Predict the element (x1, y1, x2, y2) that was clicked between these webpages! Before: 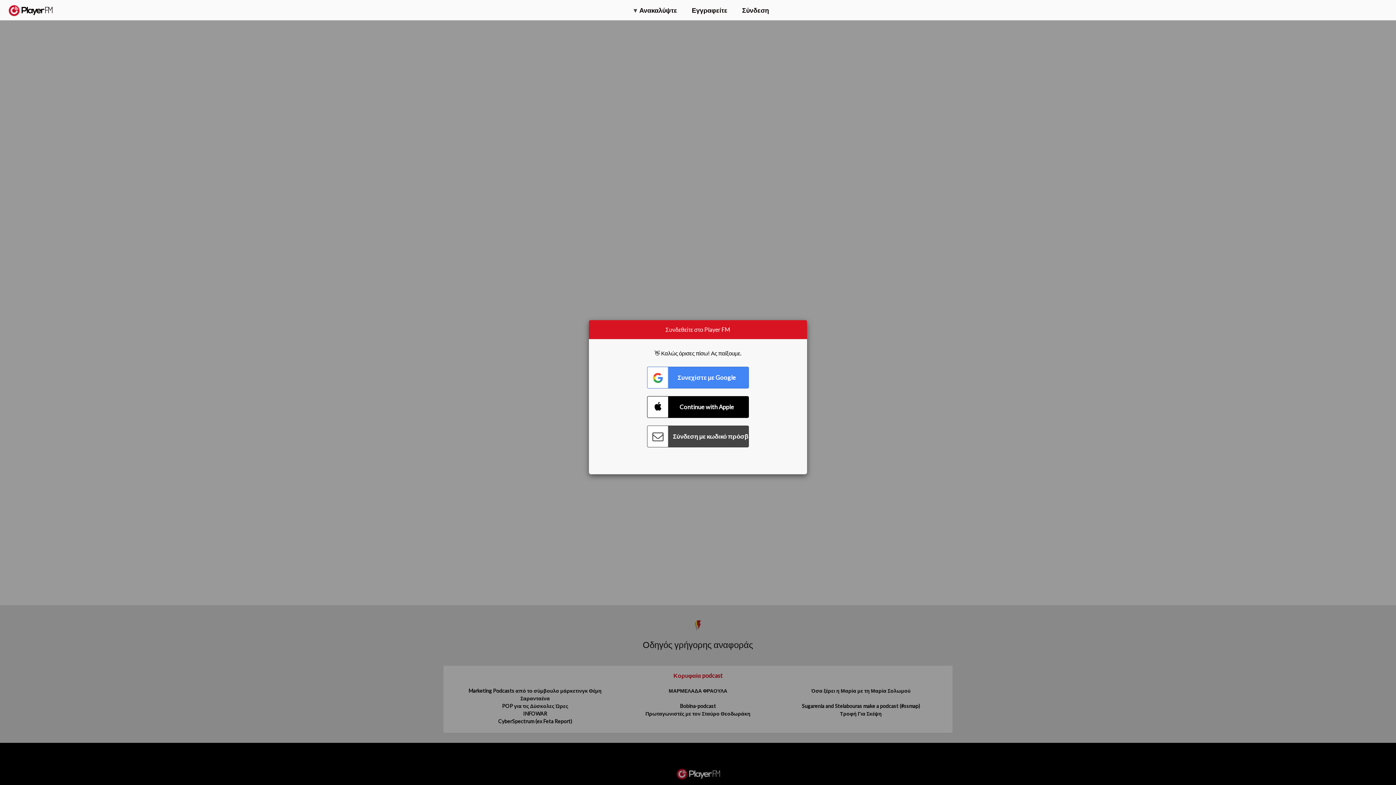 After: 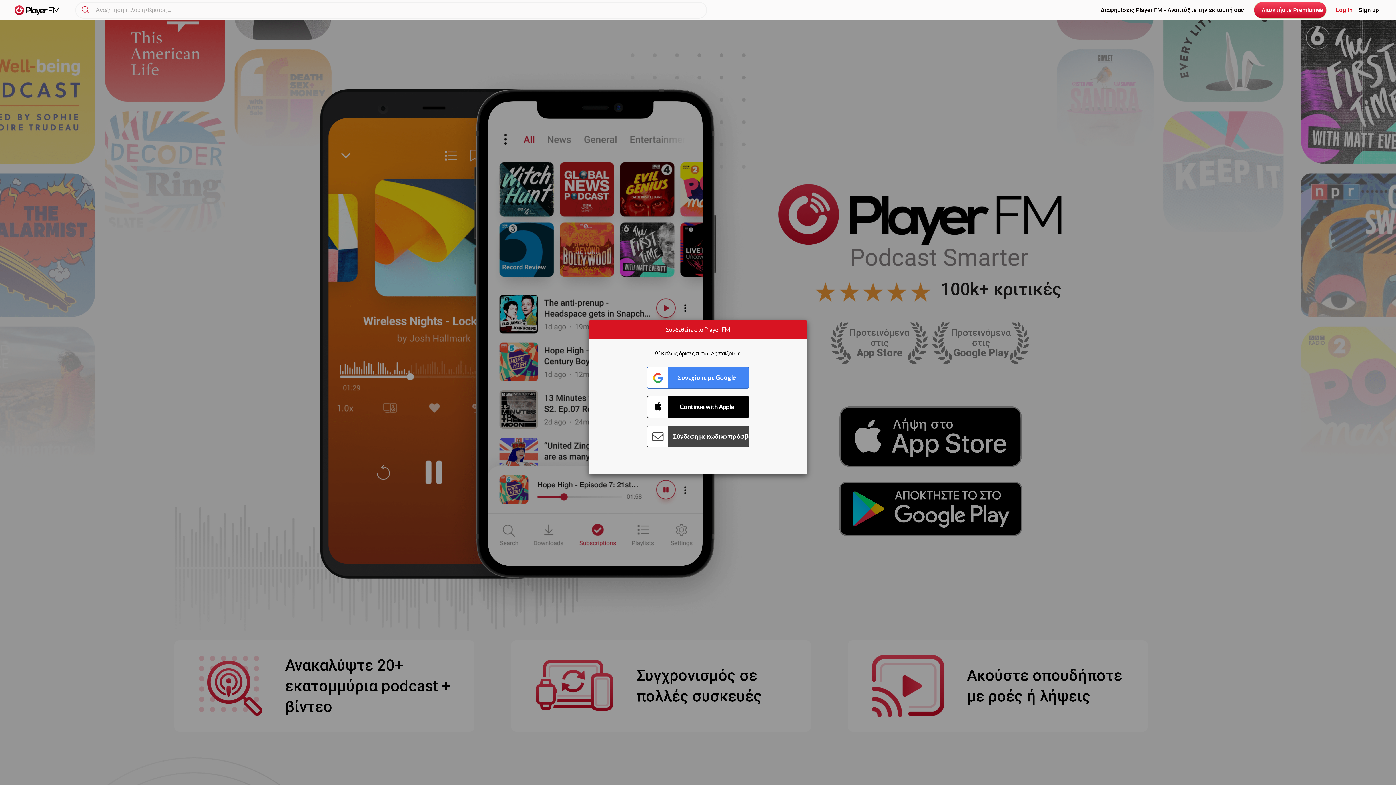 Action: label:   bbox: (8, 5, 52, 15)